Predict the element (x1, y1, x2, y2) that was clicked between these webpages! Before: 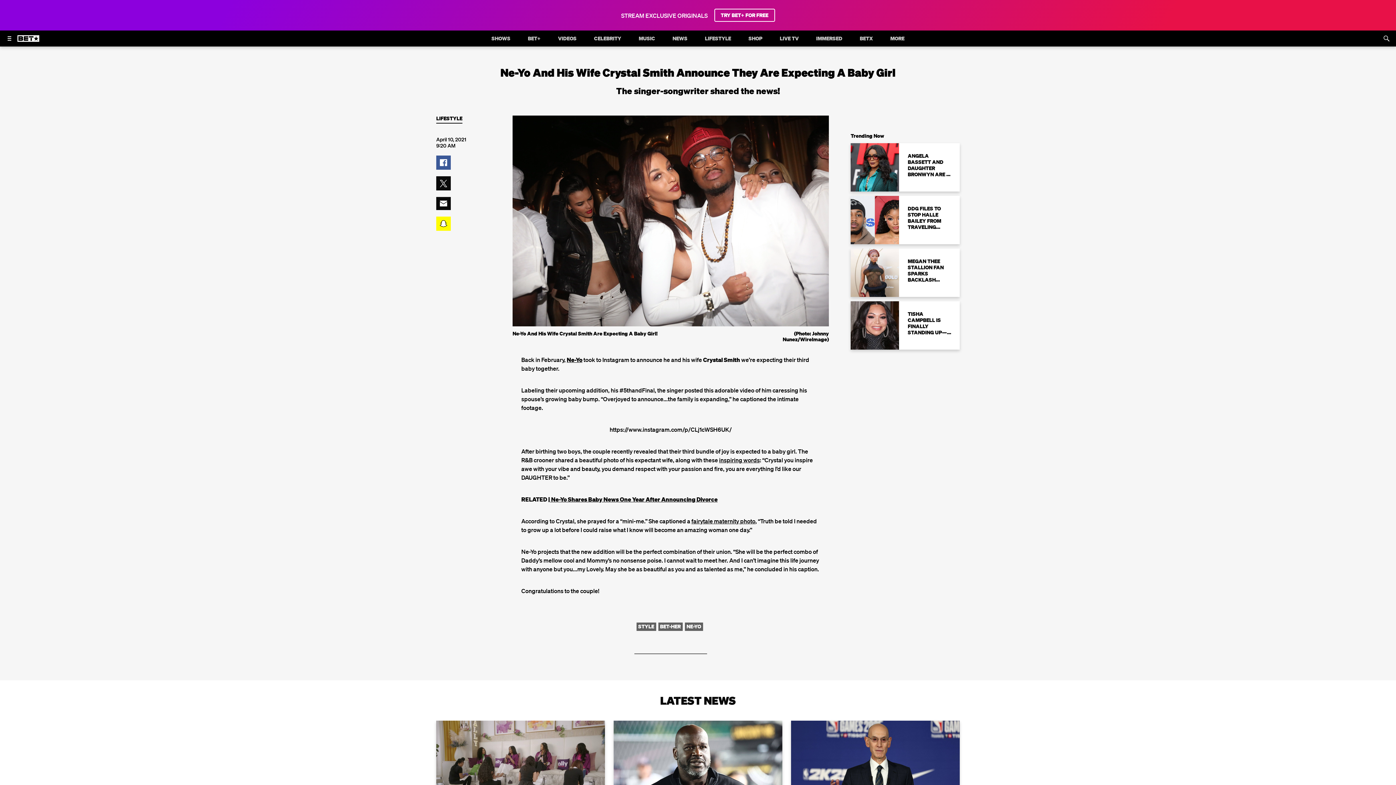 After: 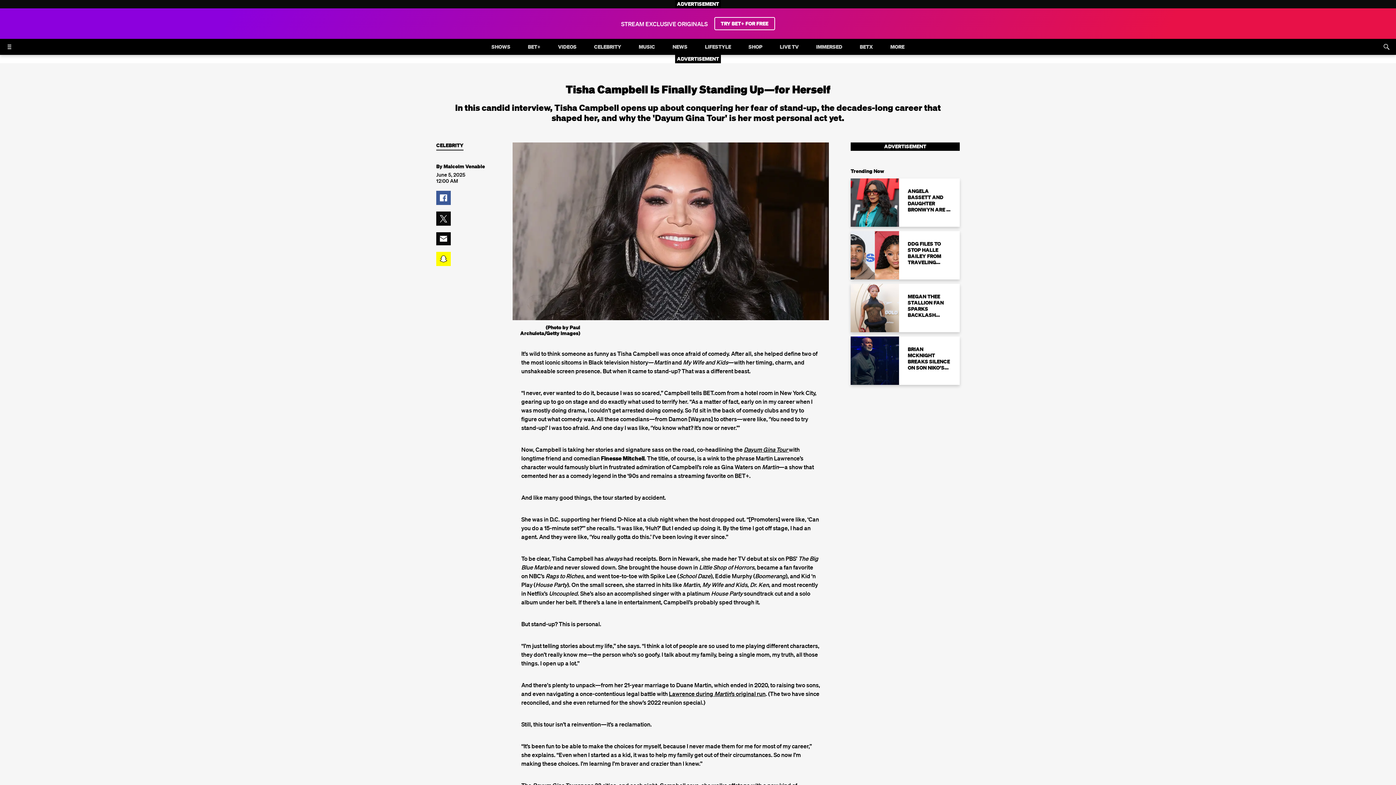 Action: bbox: (850, 301, 960, 349) label: TISHA CAMPBELL IS FINALLY STANDING UP—FOR HERSELF